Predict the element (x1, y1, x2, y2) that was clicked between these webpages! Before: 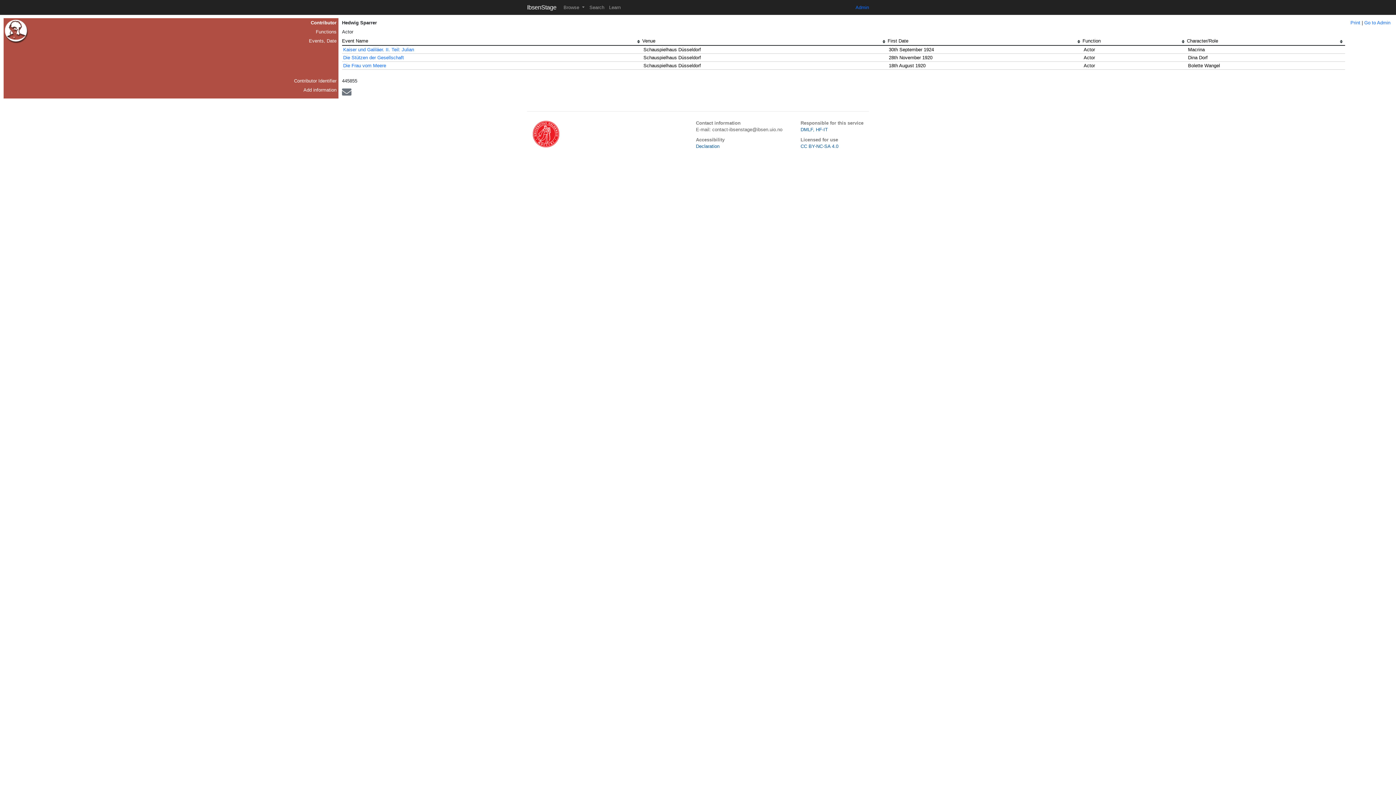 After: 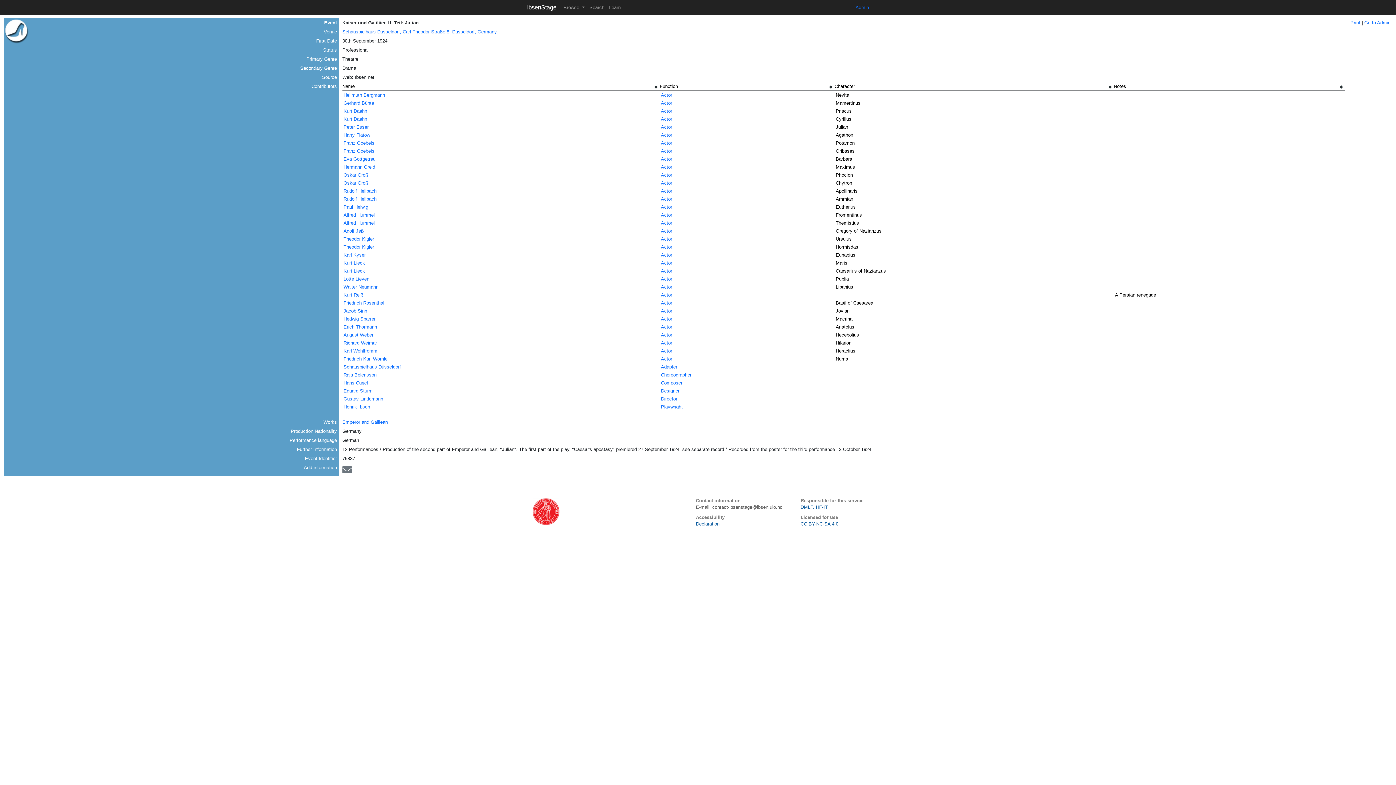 Action: label: Kaiser und Galiläer. II. Teil: Julian bbox: (343, 46, 414, 52)